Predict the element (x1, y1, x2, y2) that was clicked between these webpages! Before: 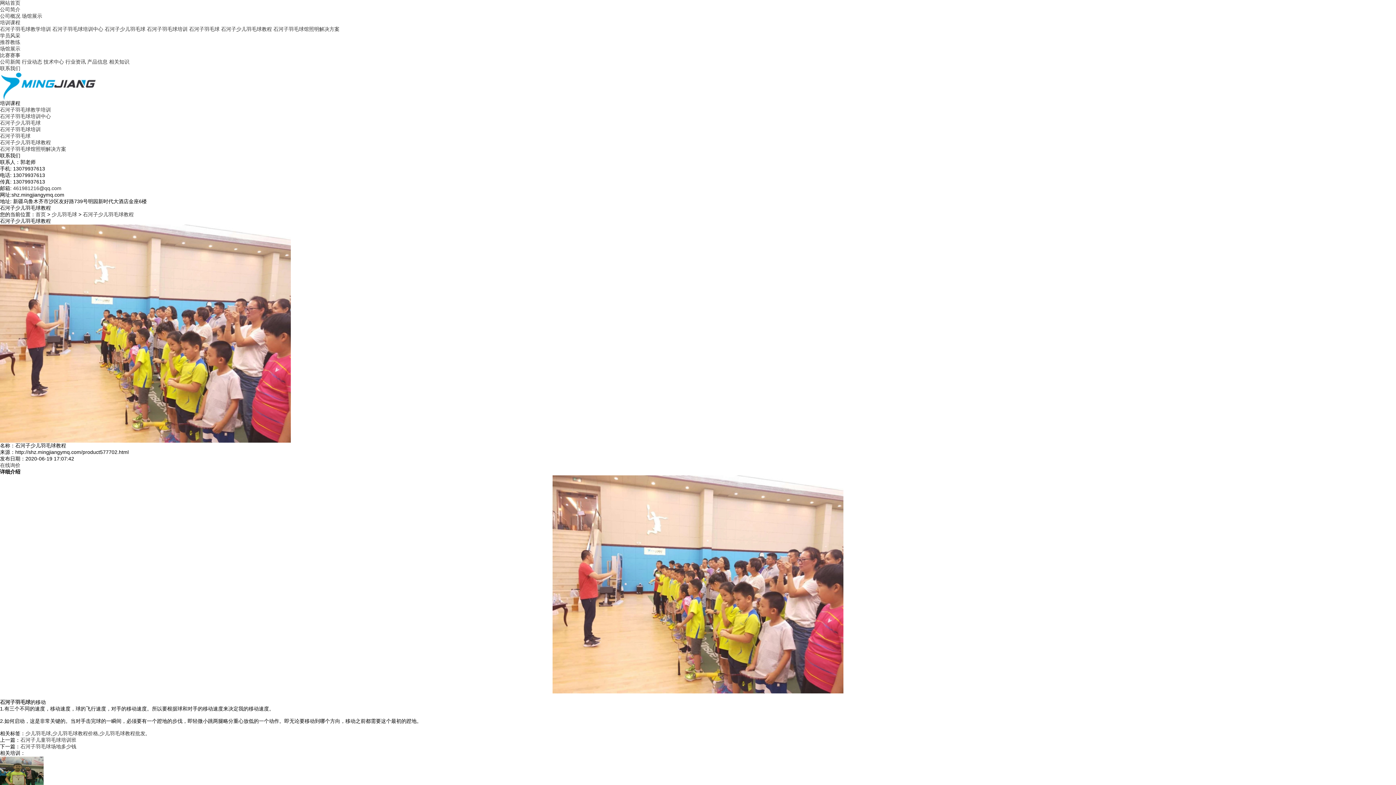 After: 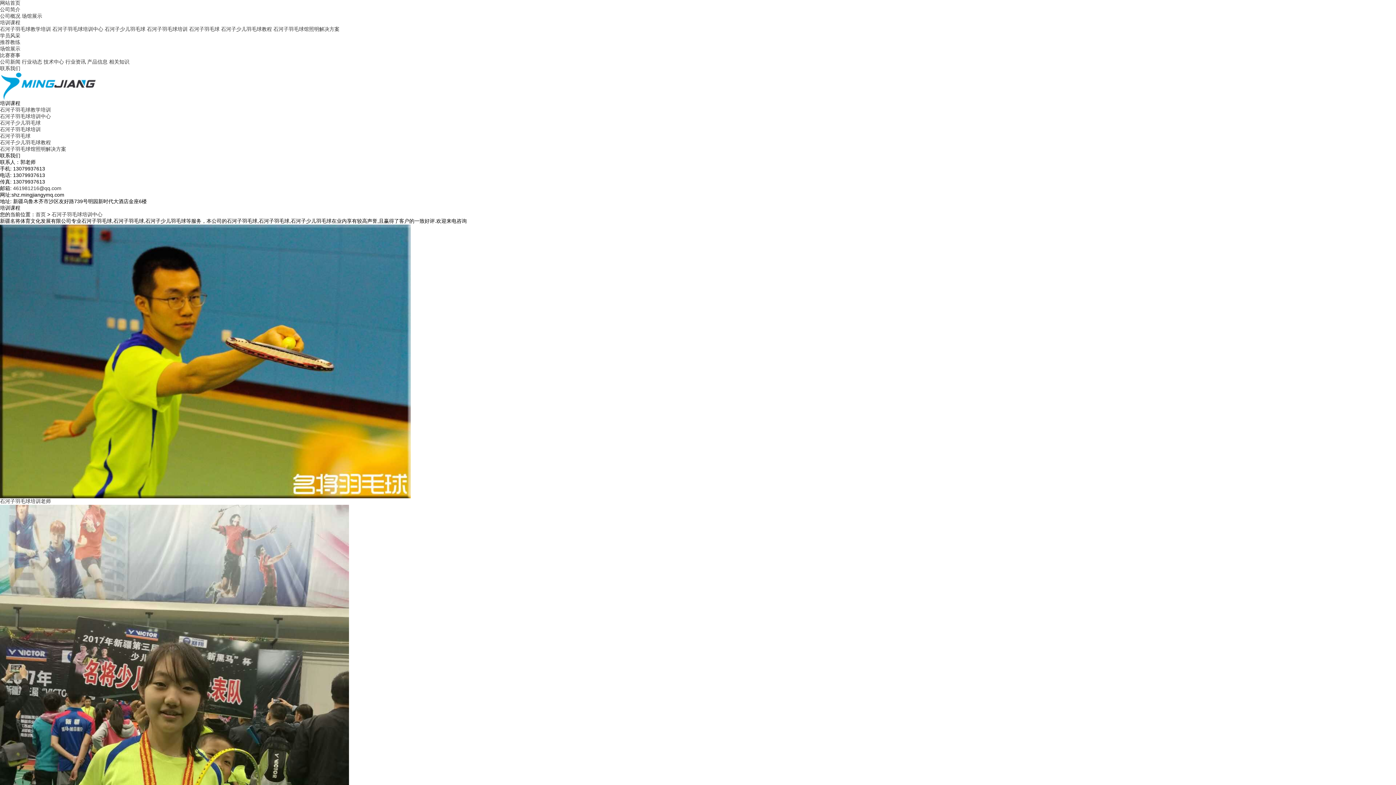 Action: label: 石河子羽毛球培训中心 bbox: (52, 26, 103, 32)